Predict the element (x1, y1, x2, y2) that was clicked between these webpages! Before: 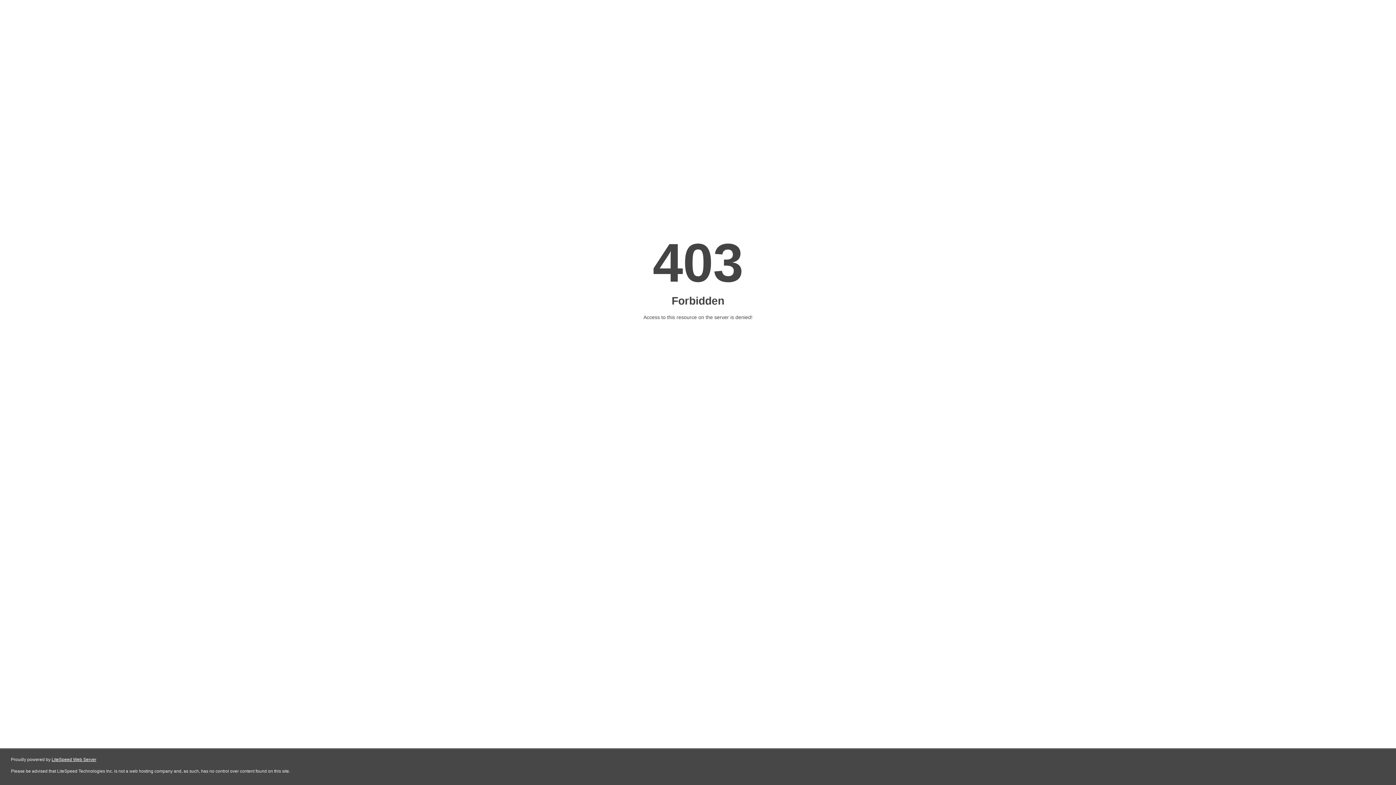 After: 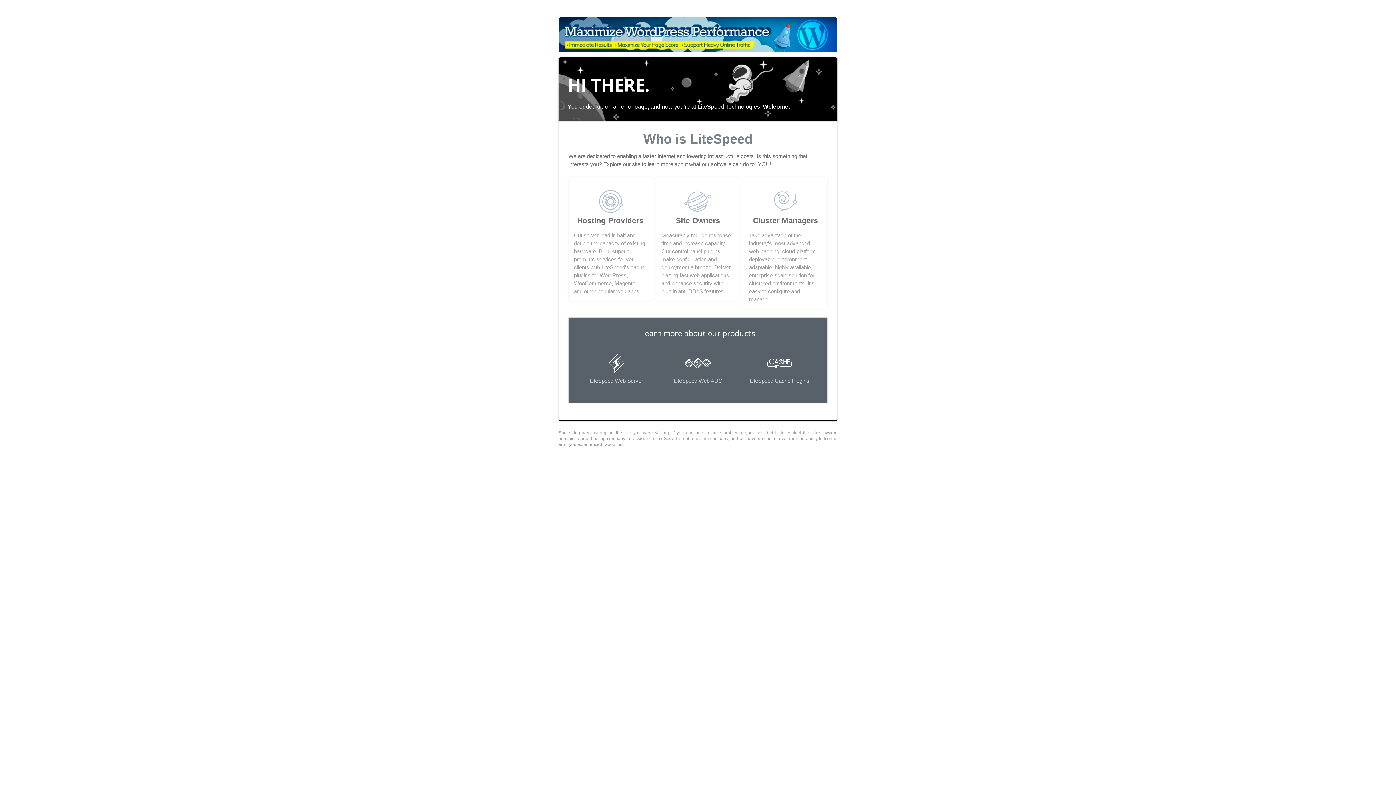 Action: label: LiteSpeed Web Server bbox: (51, 757, 96, 762)